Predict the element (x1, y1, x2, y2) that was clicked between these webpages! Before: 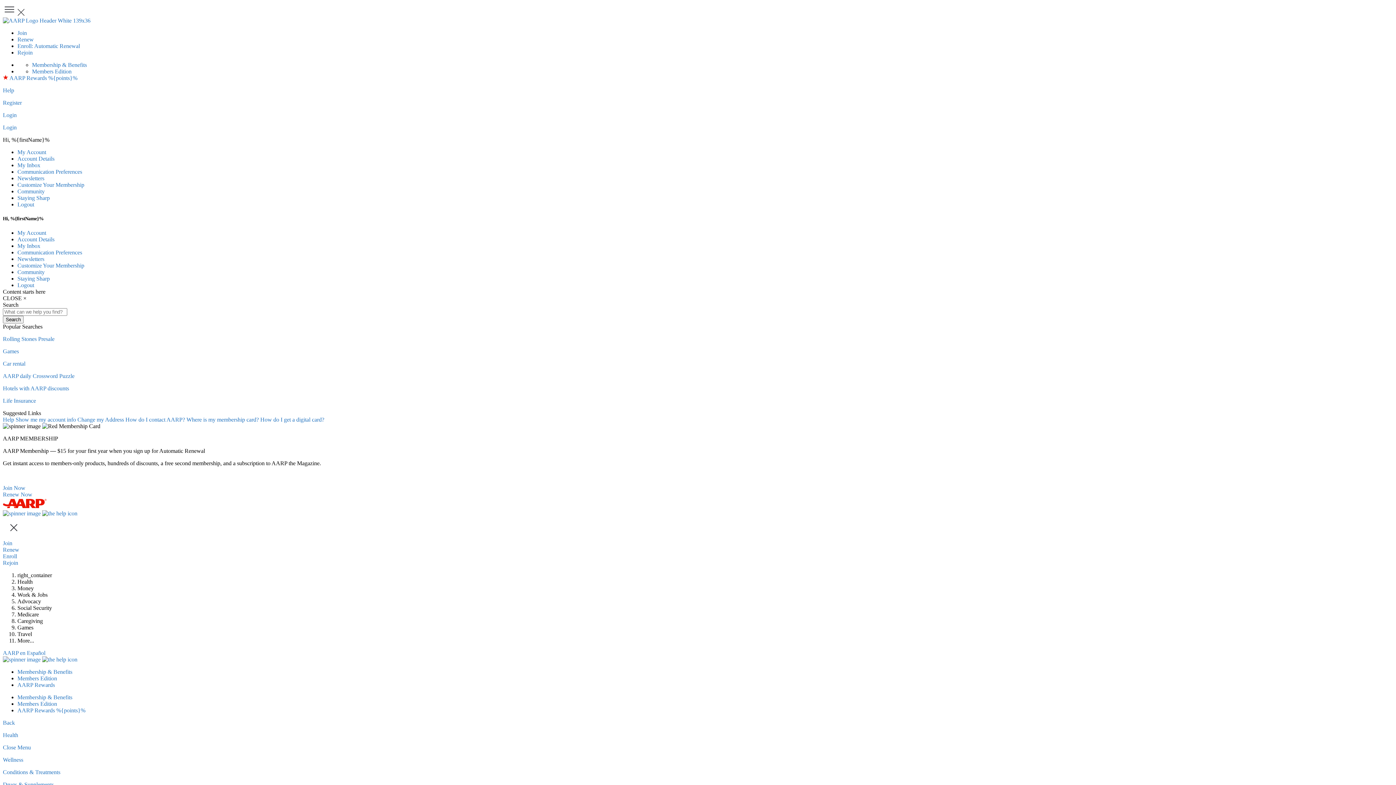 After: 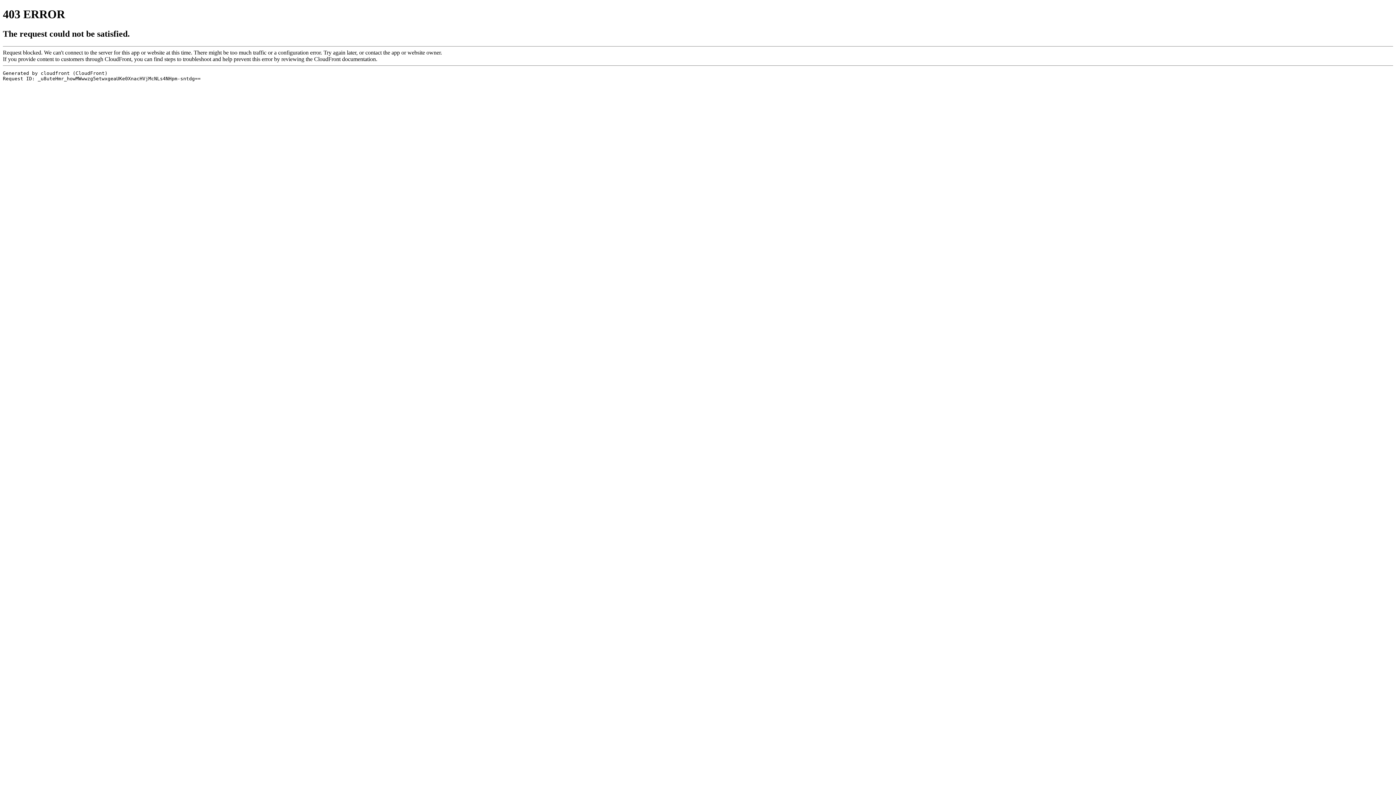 Action: bbox: (32, 61, 86, 68) label: Membership & Benefits